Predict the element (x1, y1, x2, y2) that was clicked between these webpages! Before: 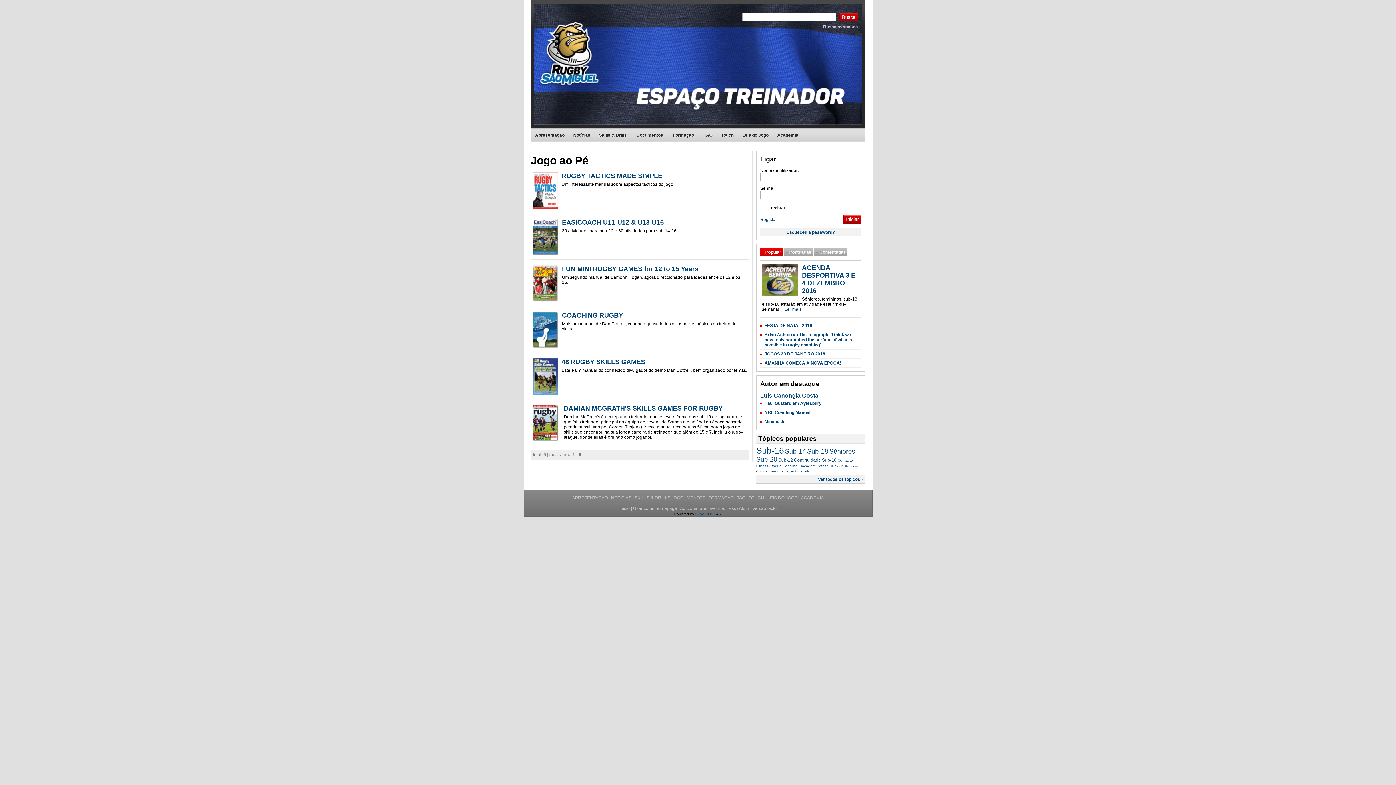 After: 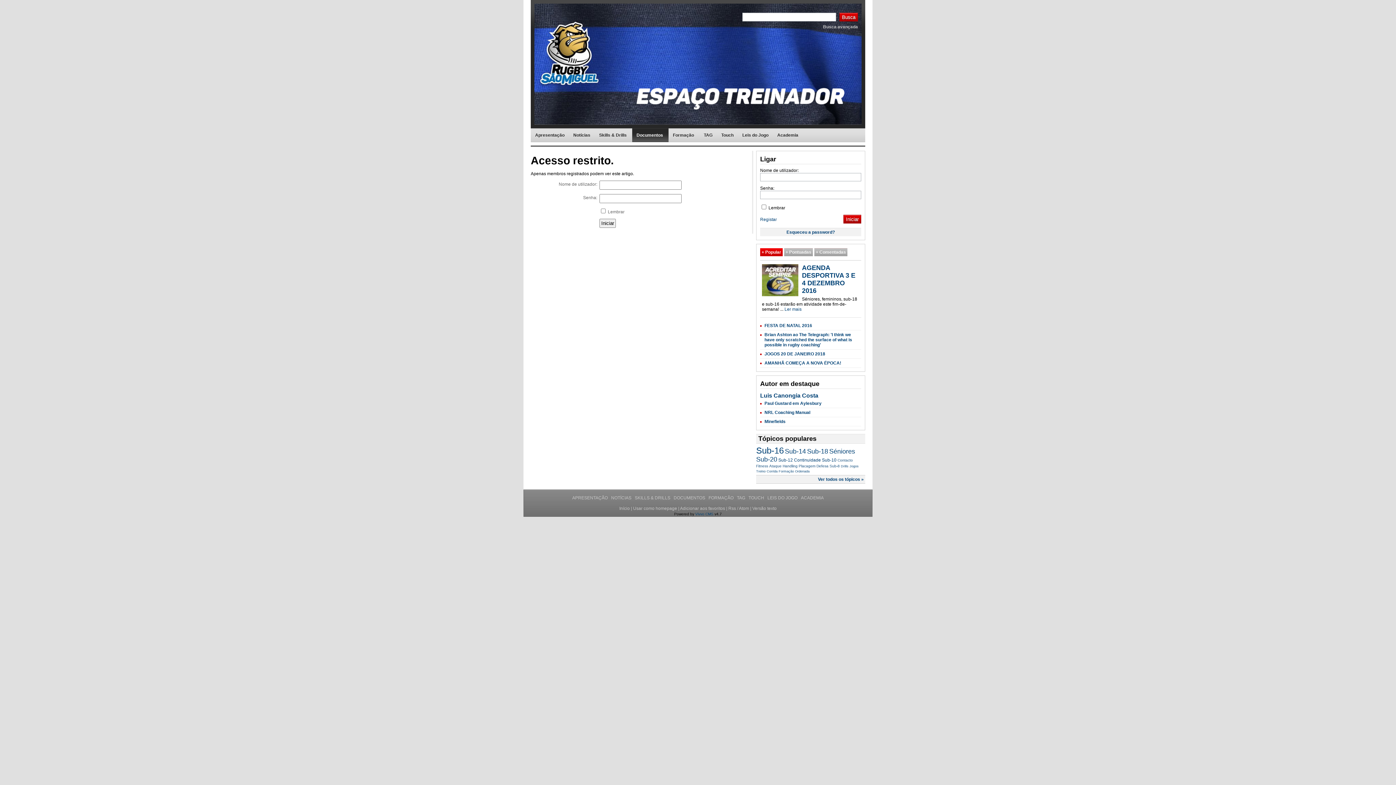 Action: bbox: (532, 437, 560, 442) label: 
